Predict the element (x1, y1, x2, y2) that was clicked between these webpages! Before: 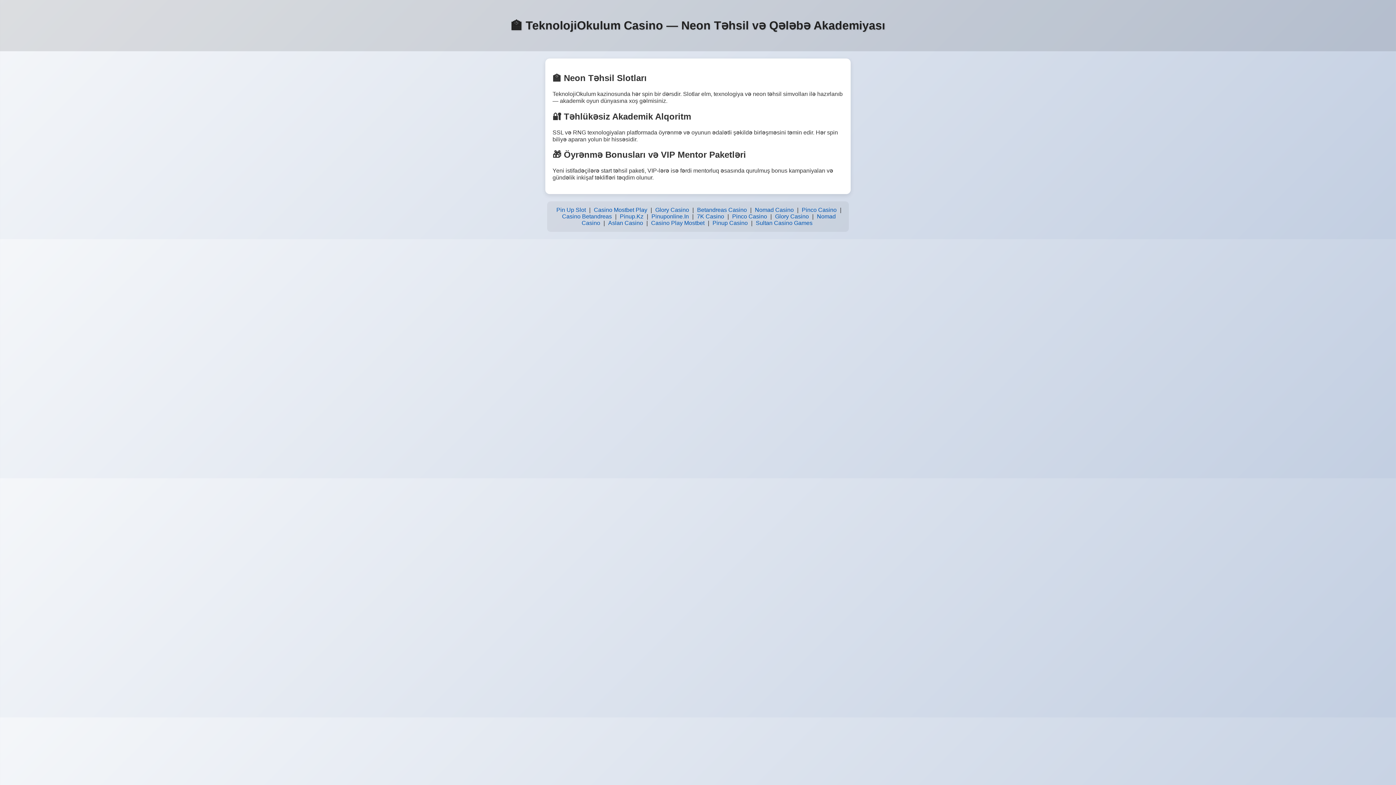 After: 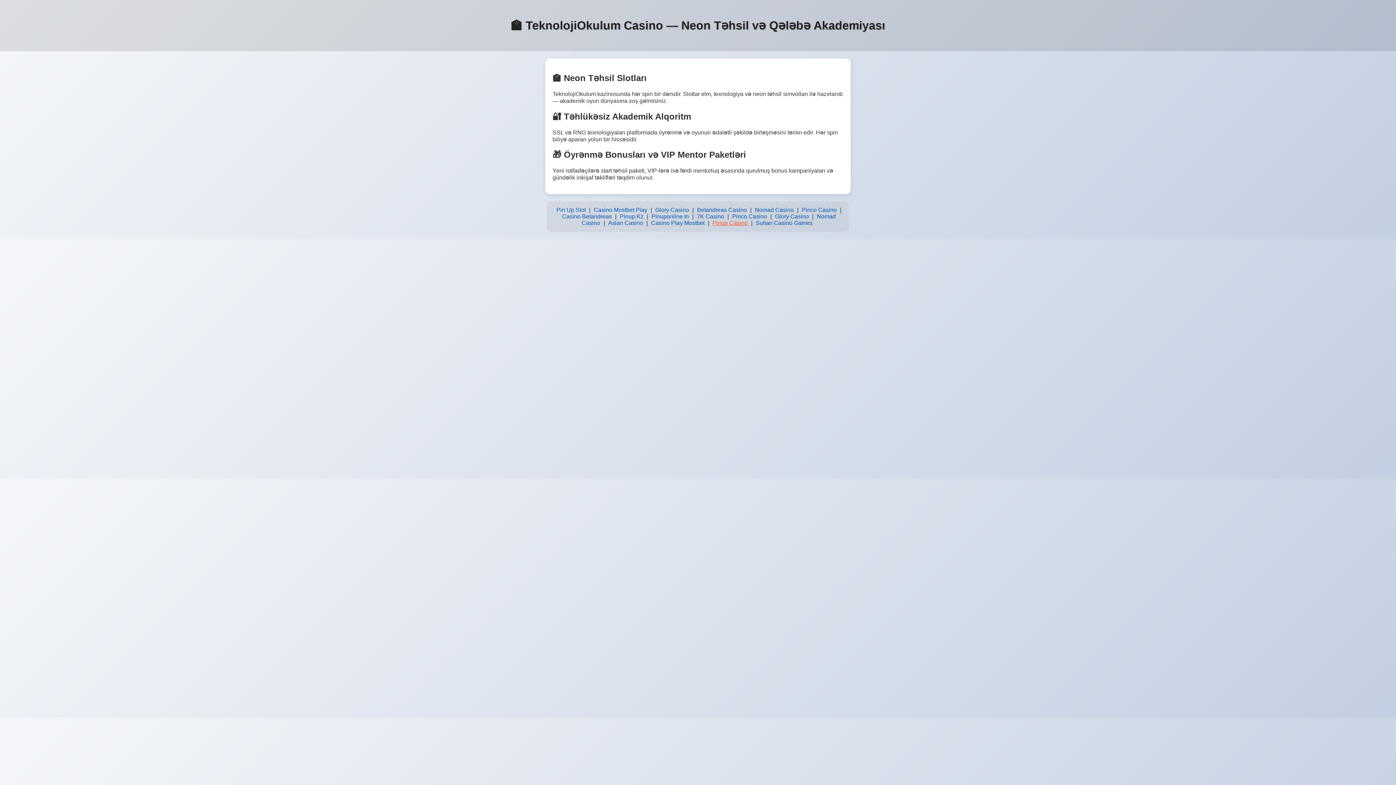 Action: bbox: (710, 218, 749, 228) label: Pinup Casino